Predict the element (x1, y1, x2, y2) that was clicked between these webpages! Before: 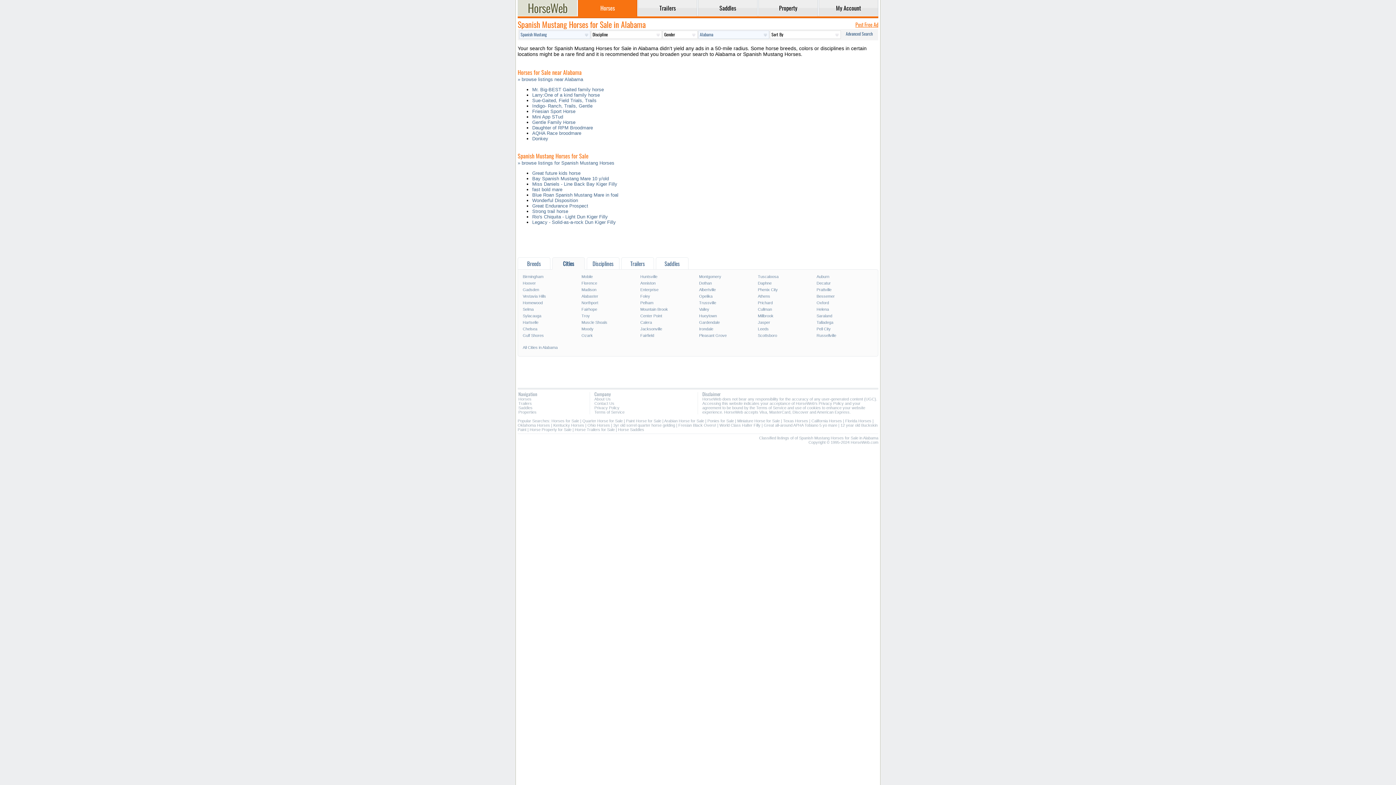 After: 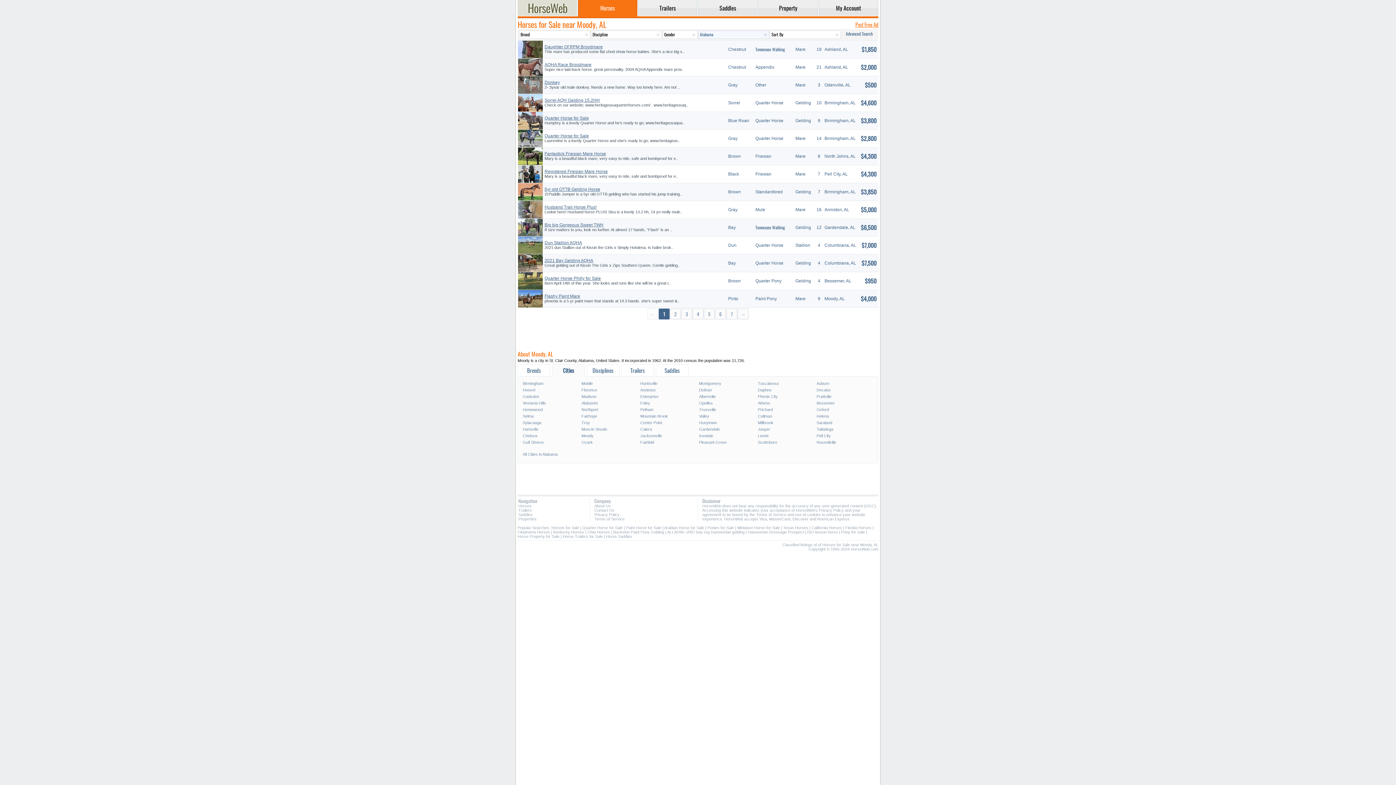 Action: label: Moody bbox: (580, 325, 639, 332)